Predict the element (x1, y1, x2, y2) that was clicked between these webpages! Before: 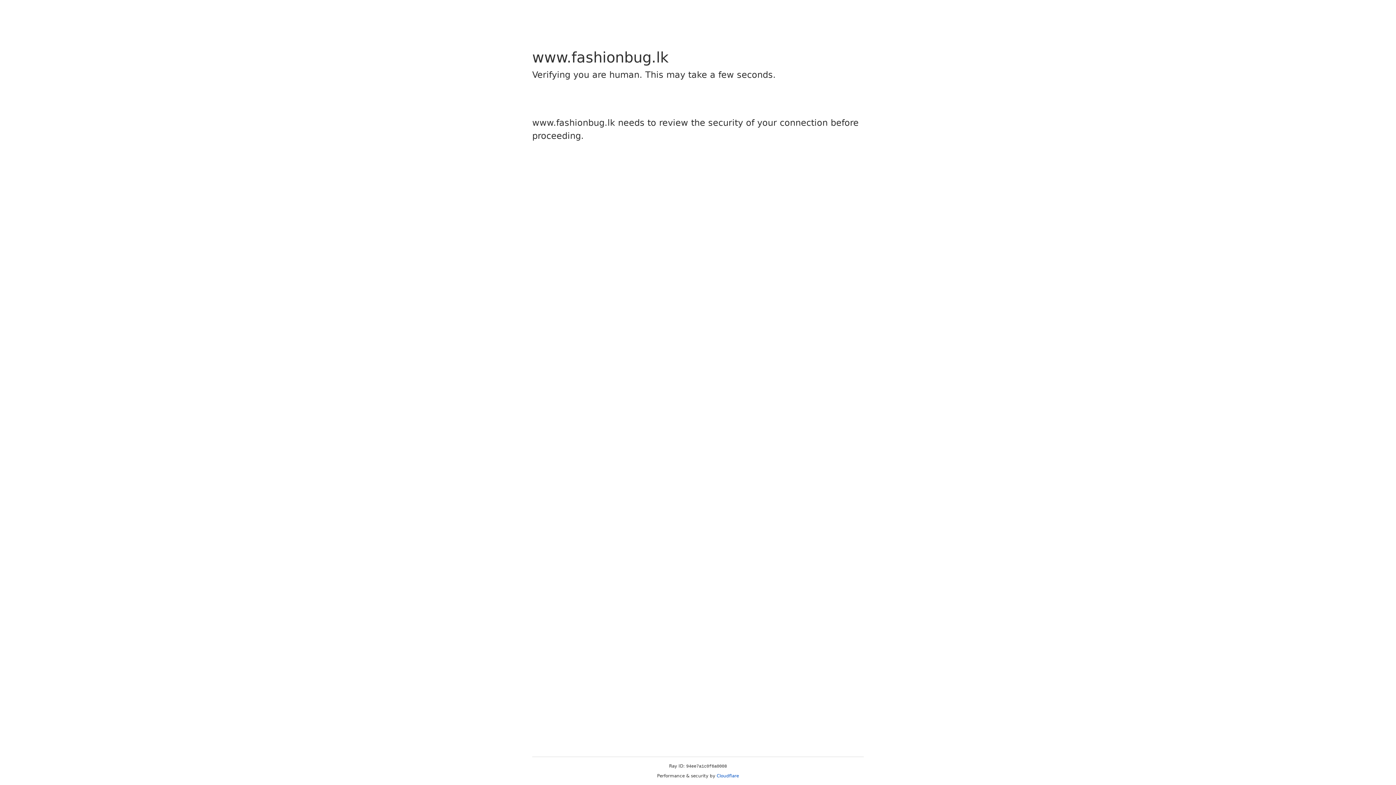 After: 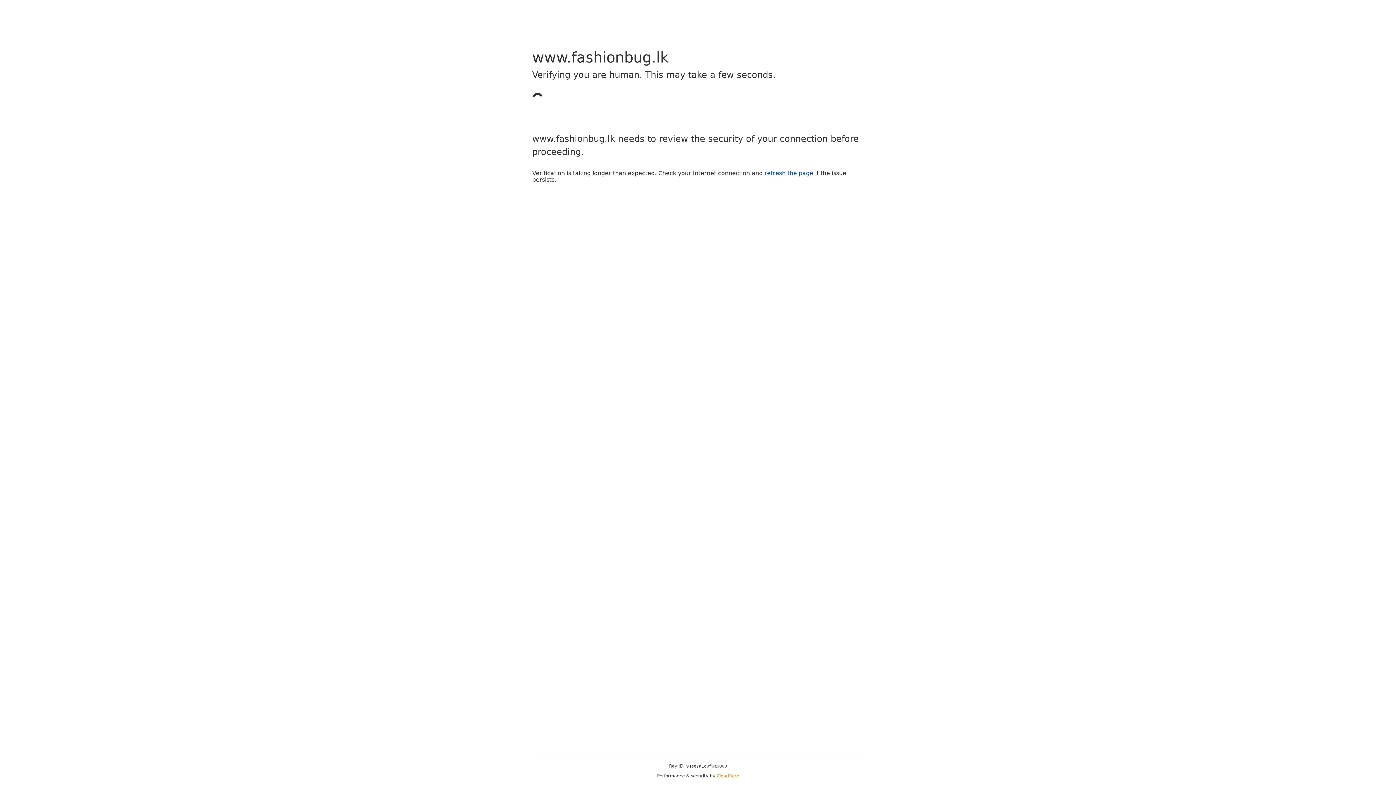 Action: bbox: (716, 773, 739, 778) label: Cloudflare